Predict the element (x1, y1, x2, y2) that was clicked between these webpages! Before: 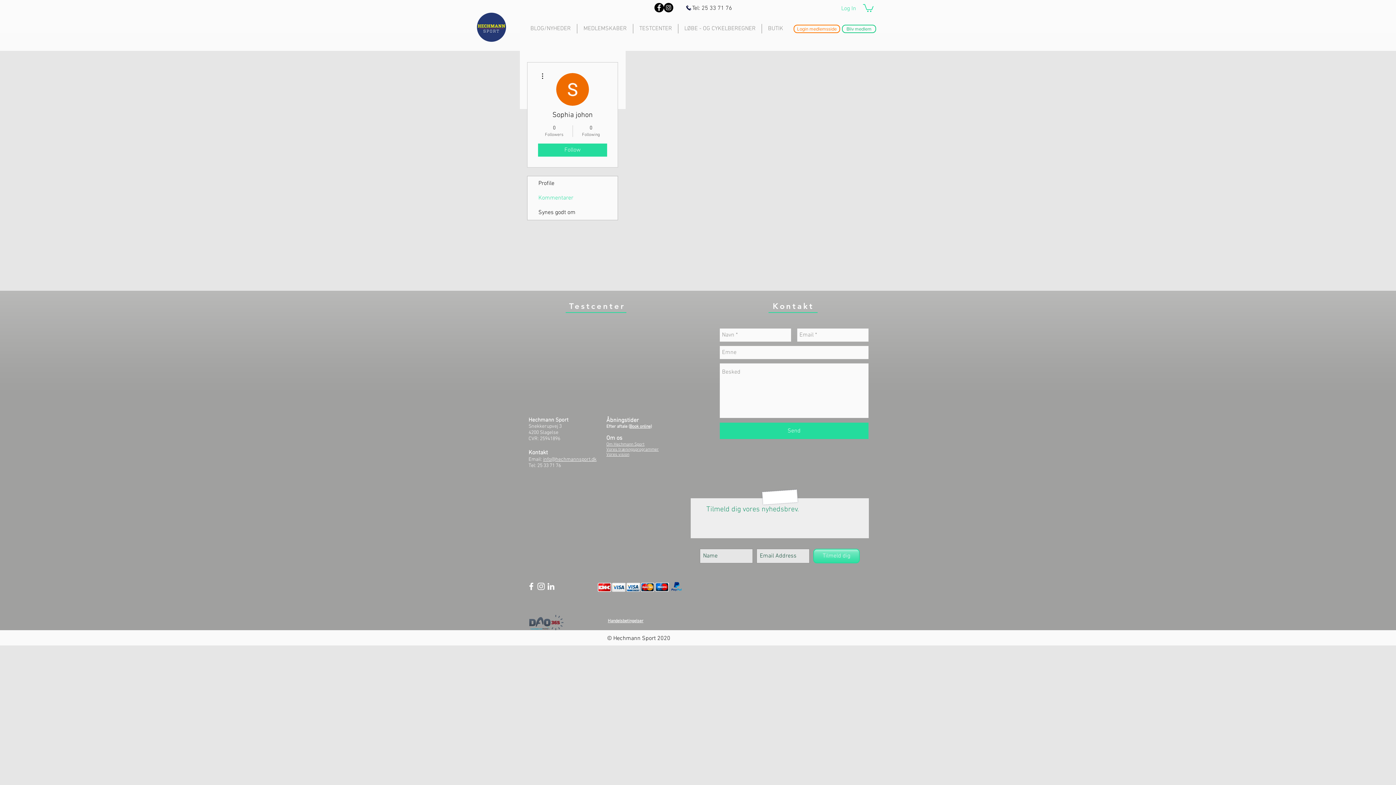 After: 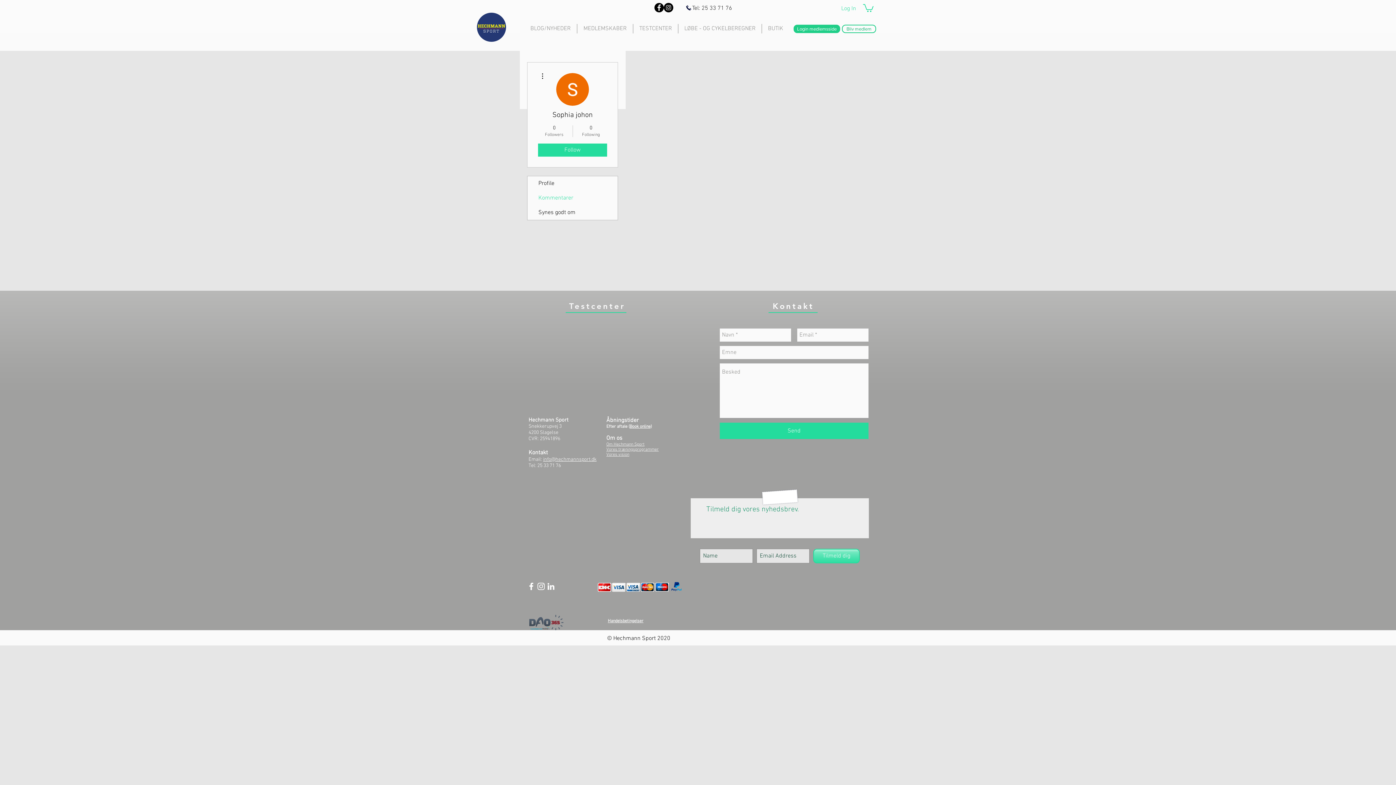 Action: bbox: (793, 24, 840, 33) label: Login medlemsside